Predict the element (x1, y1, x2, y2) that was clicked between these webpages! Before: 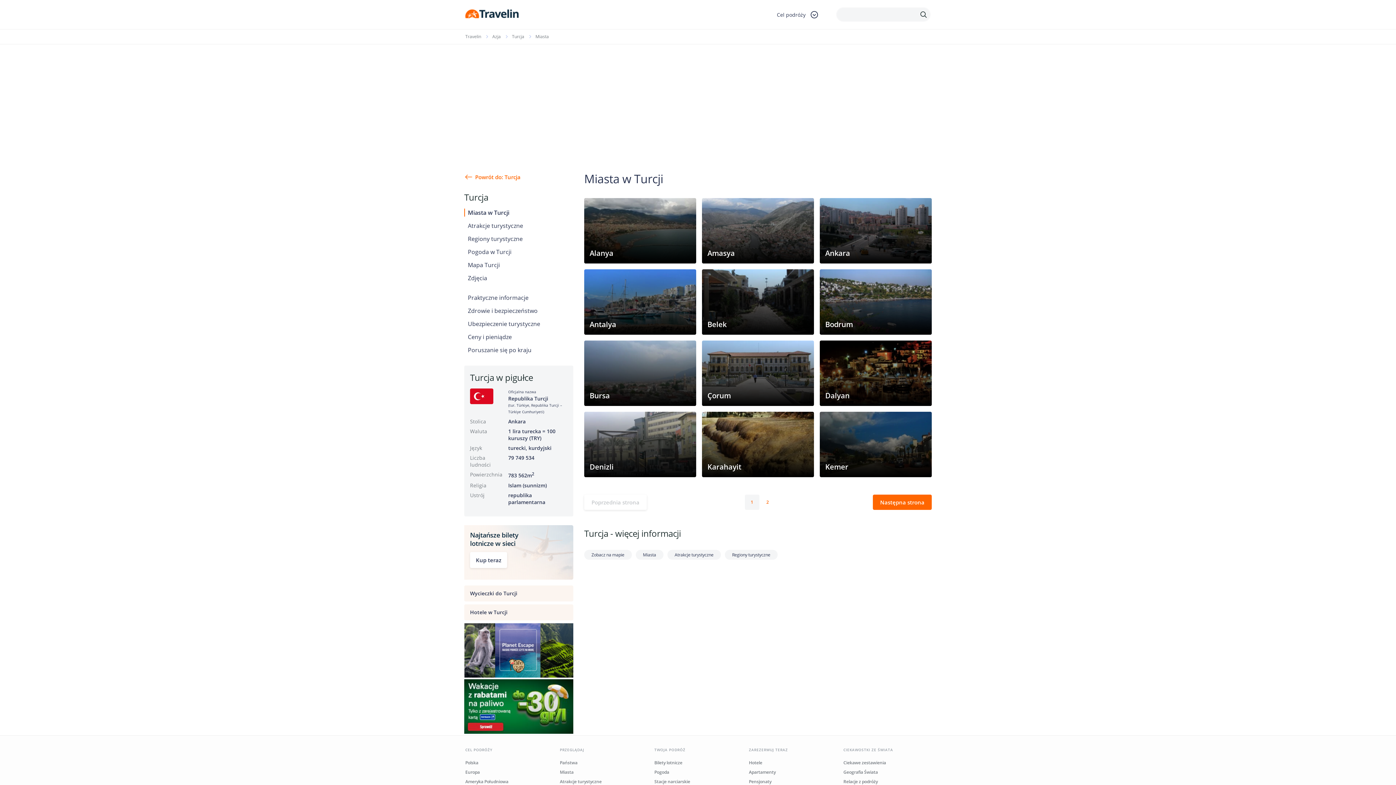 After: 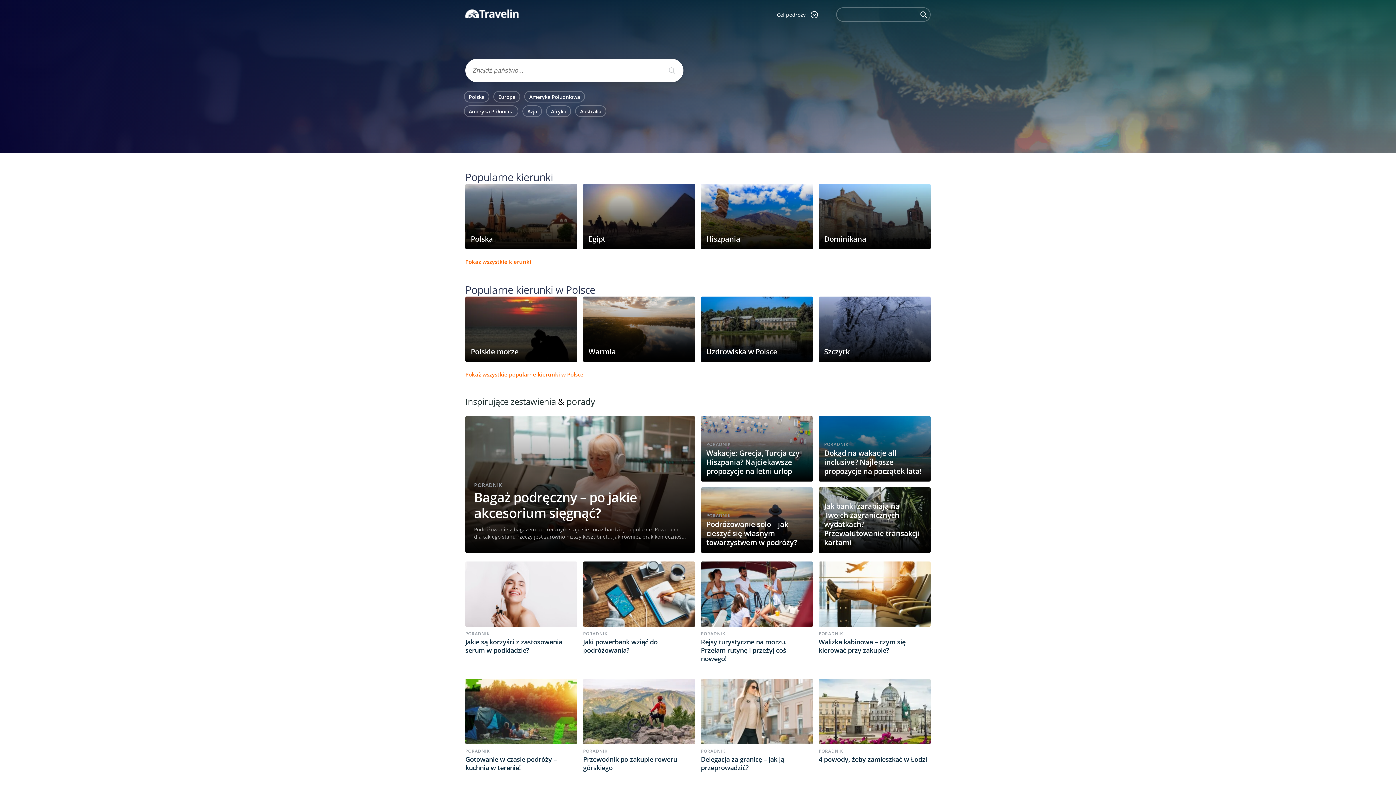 Action: bbox: (465, 8, 518, 19)